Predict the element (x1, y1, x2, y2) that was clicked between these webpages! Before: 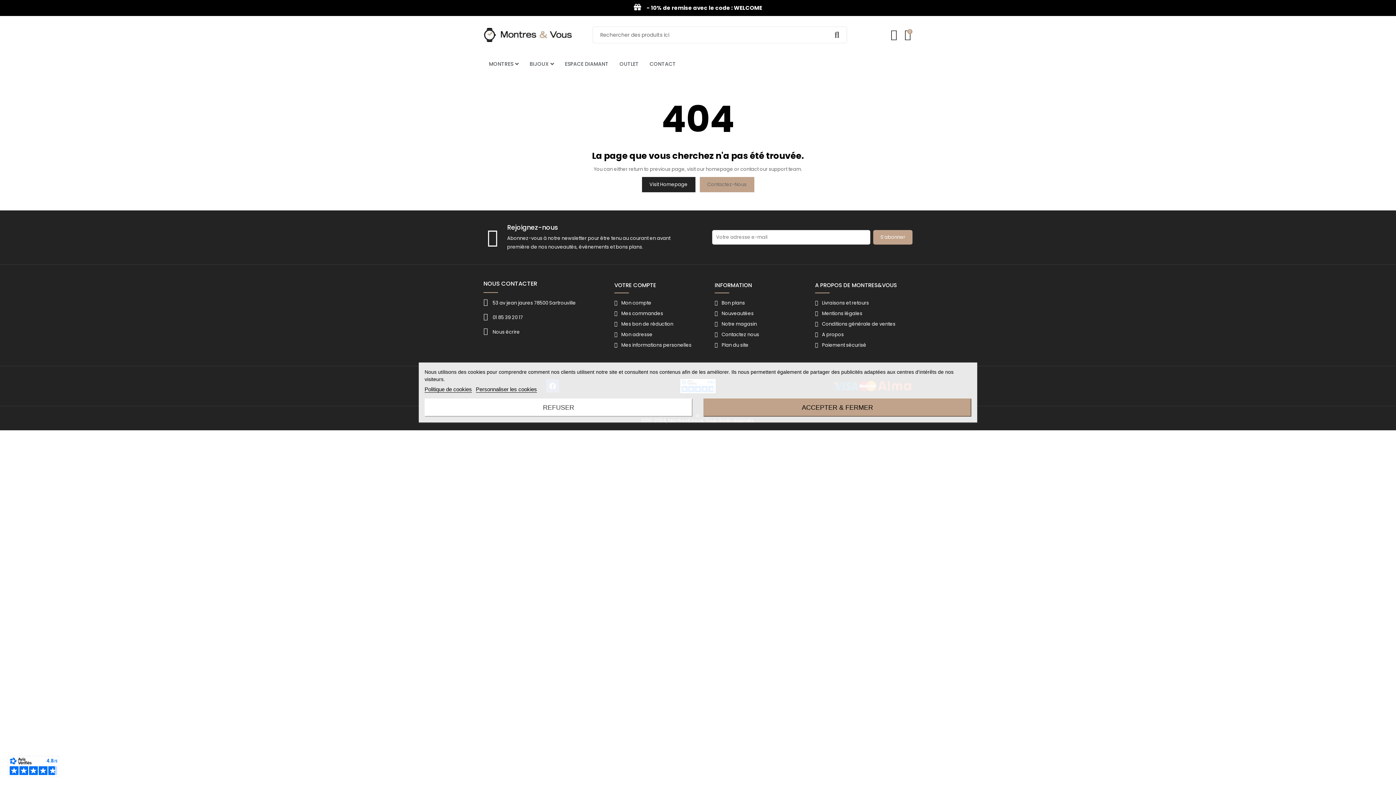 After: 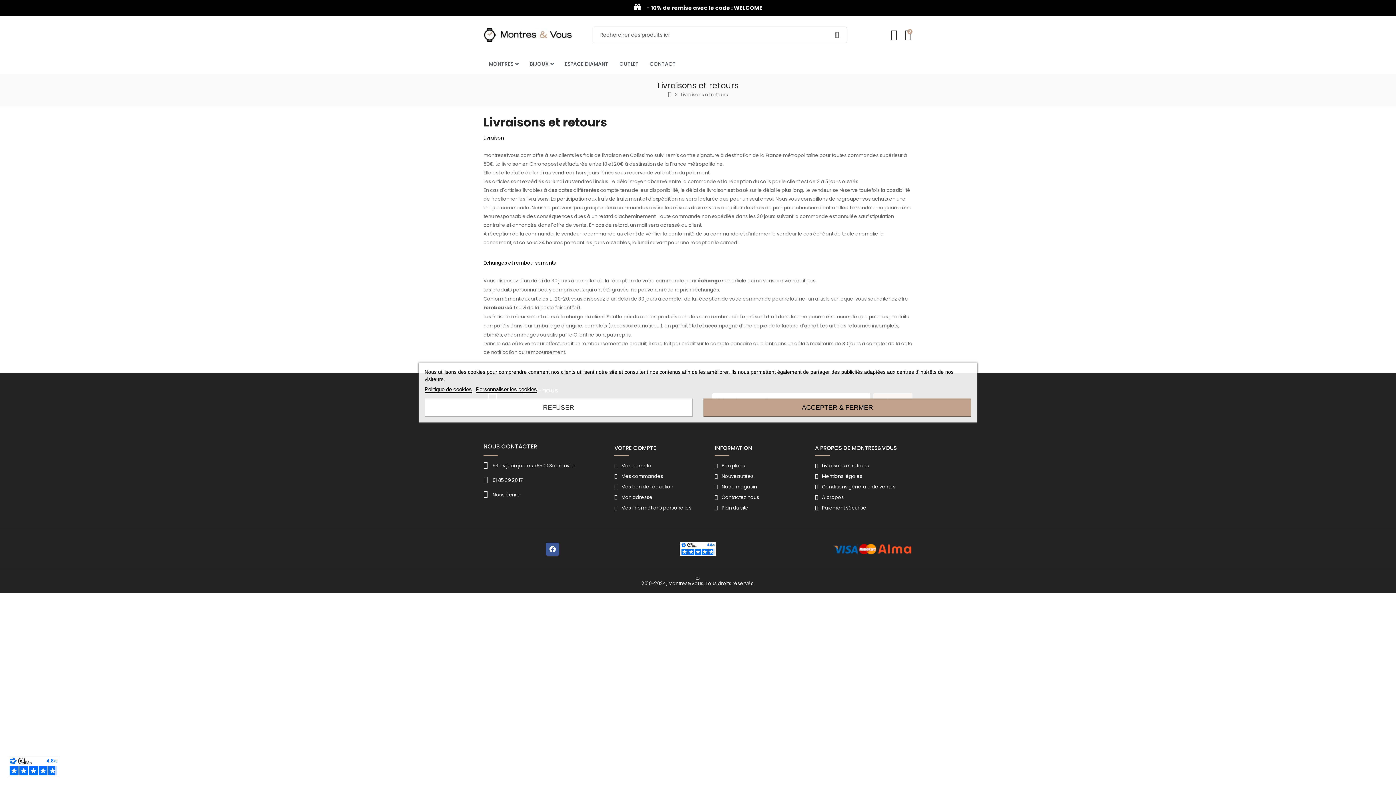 Action: label: Livraisons et retours bbox: (815, 298, 912, 307)